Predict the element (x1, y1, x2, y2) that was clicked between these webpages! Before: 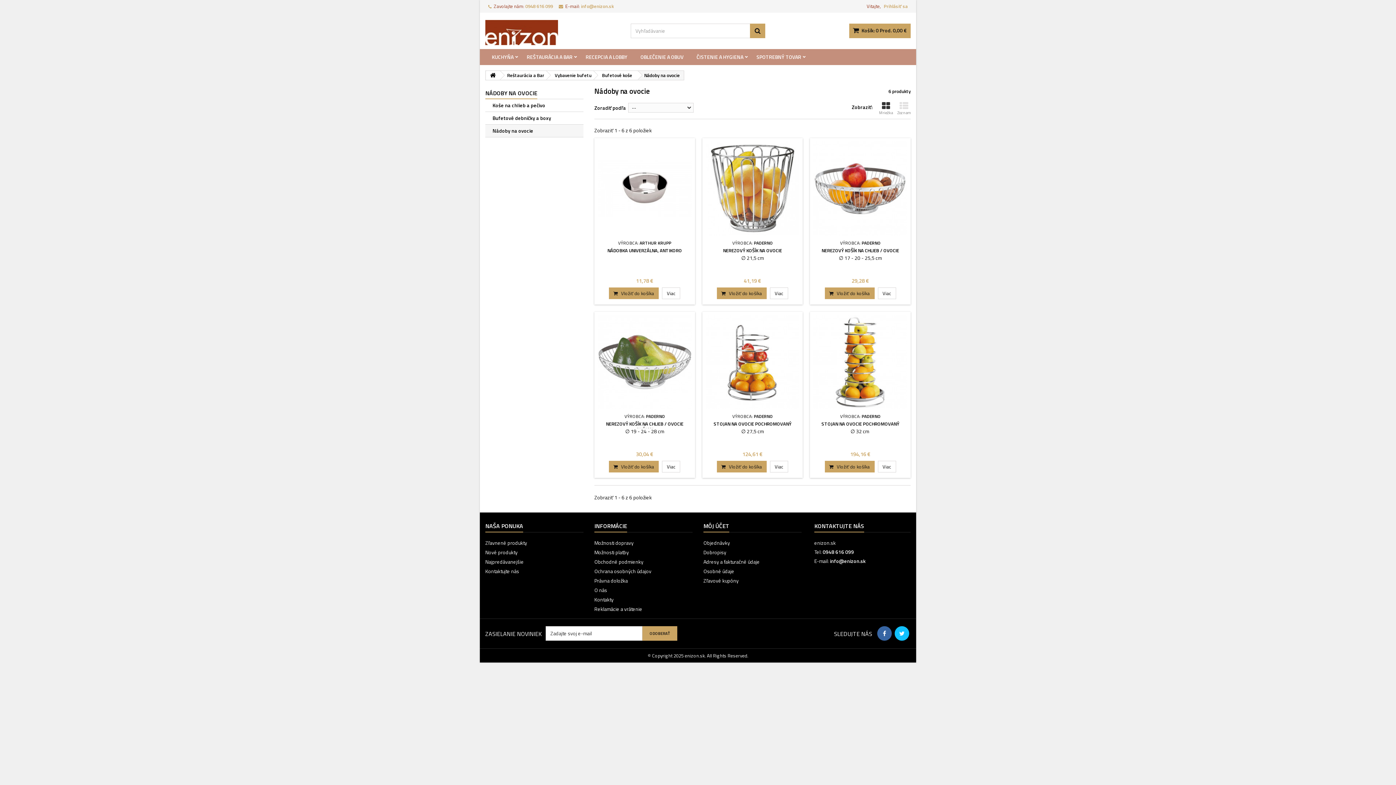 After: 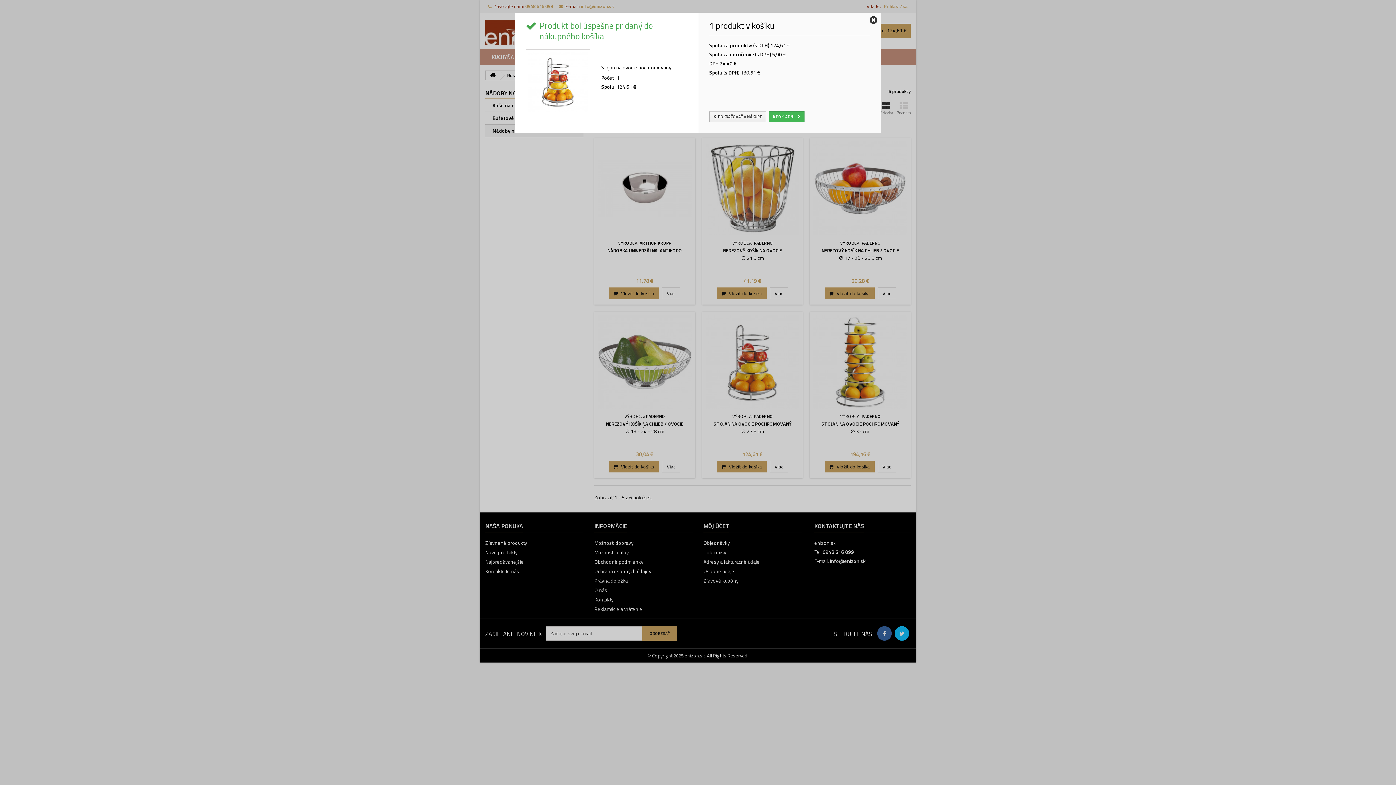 Action: label: Vložiť do košíka bbox: (717, 461, 766, 472)